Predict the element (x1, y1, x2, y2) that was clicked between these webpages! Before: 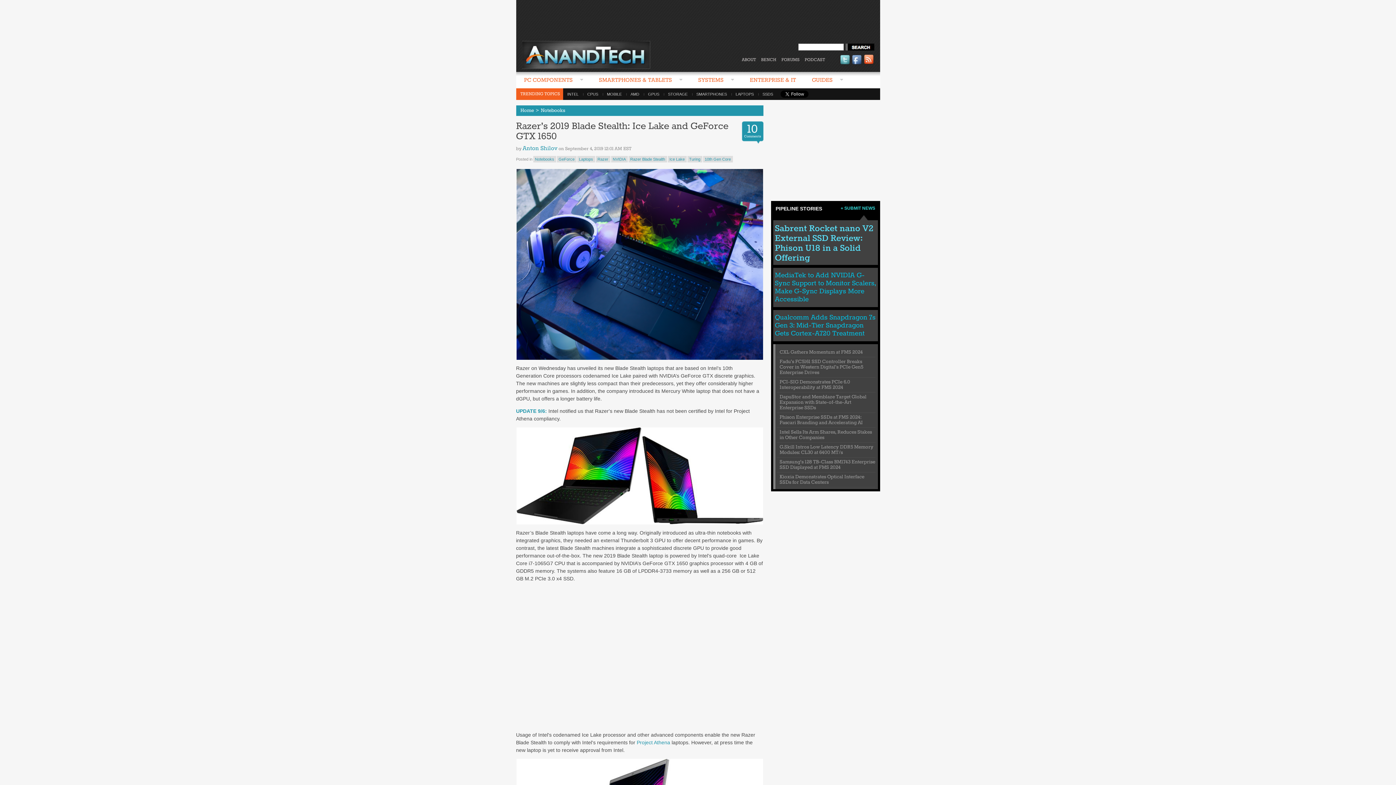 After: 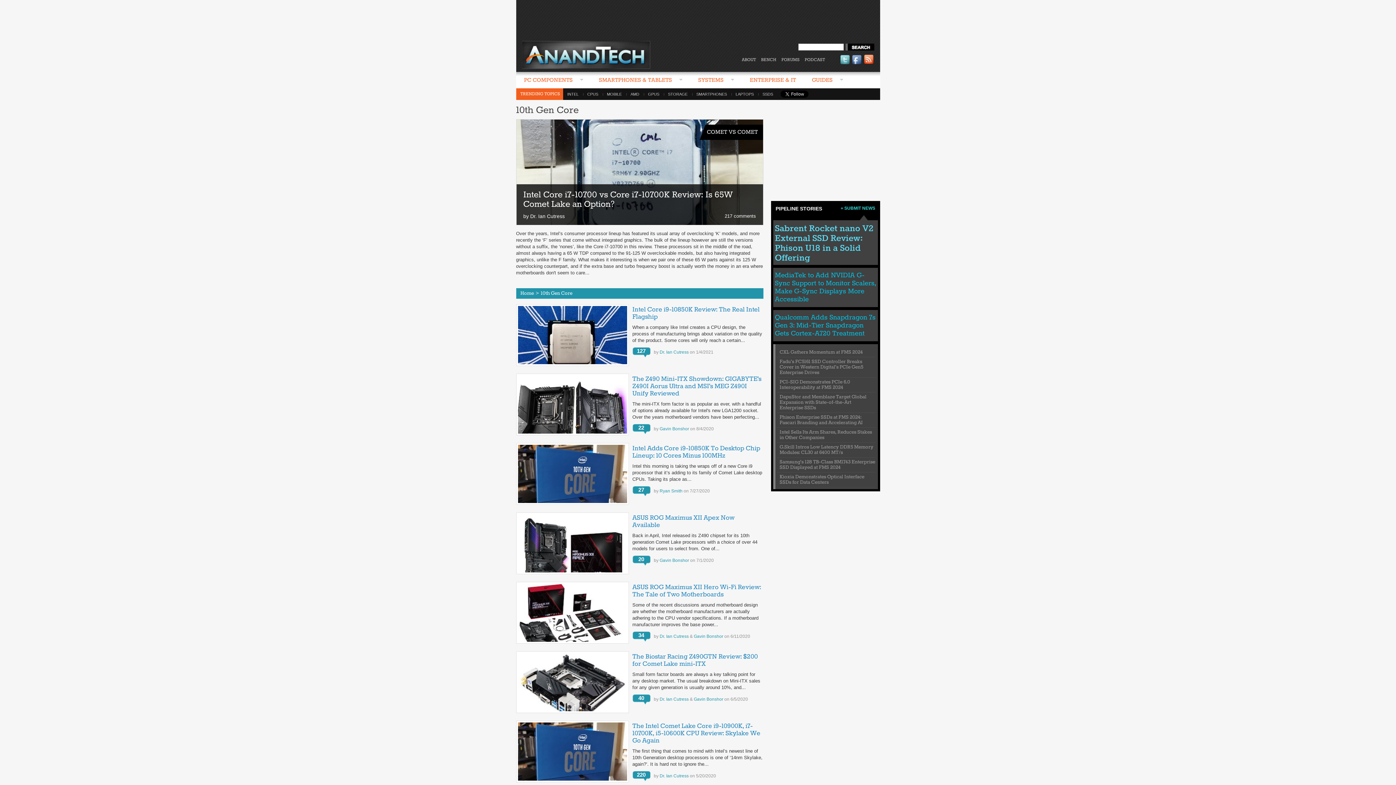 Action: label: 10th Gen Core bbox: (703, 156, 732, 162)